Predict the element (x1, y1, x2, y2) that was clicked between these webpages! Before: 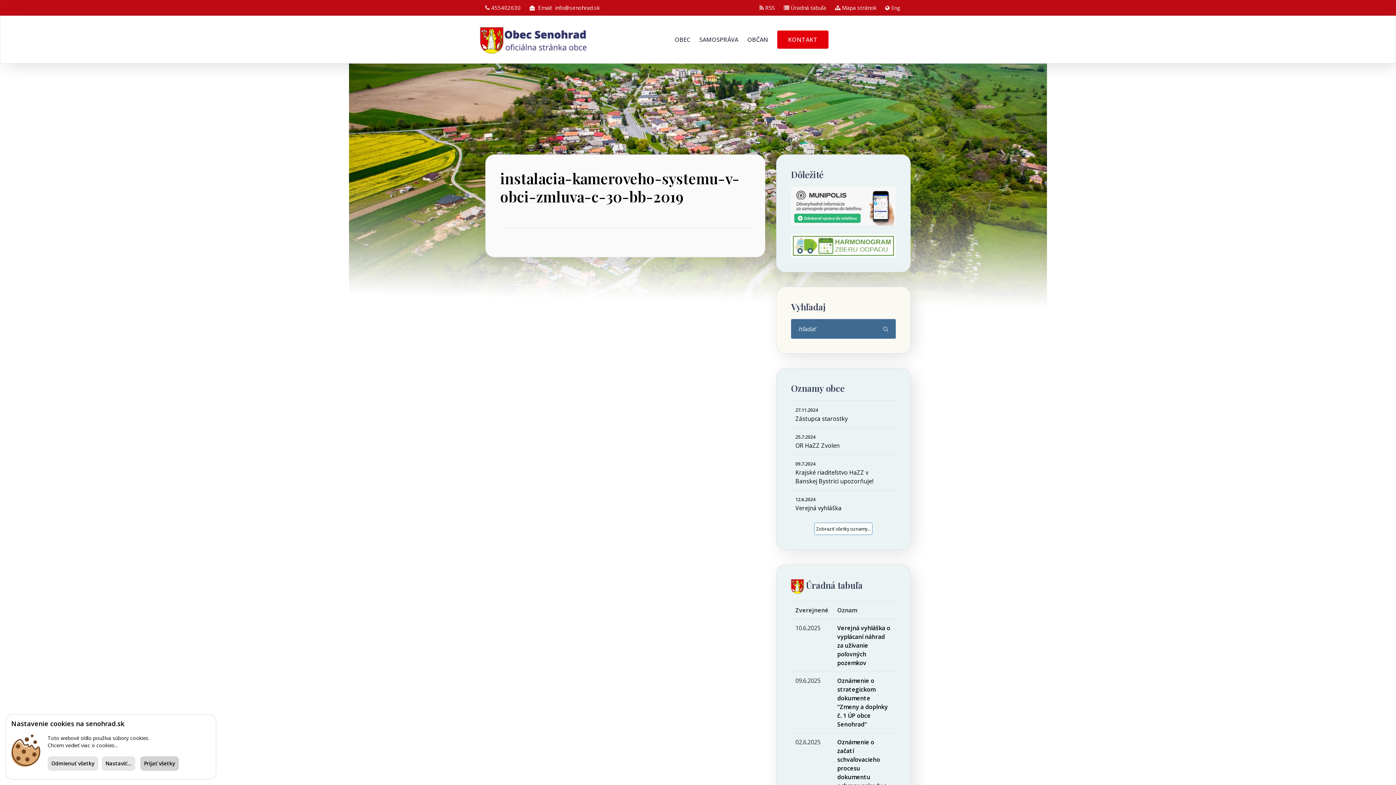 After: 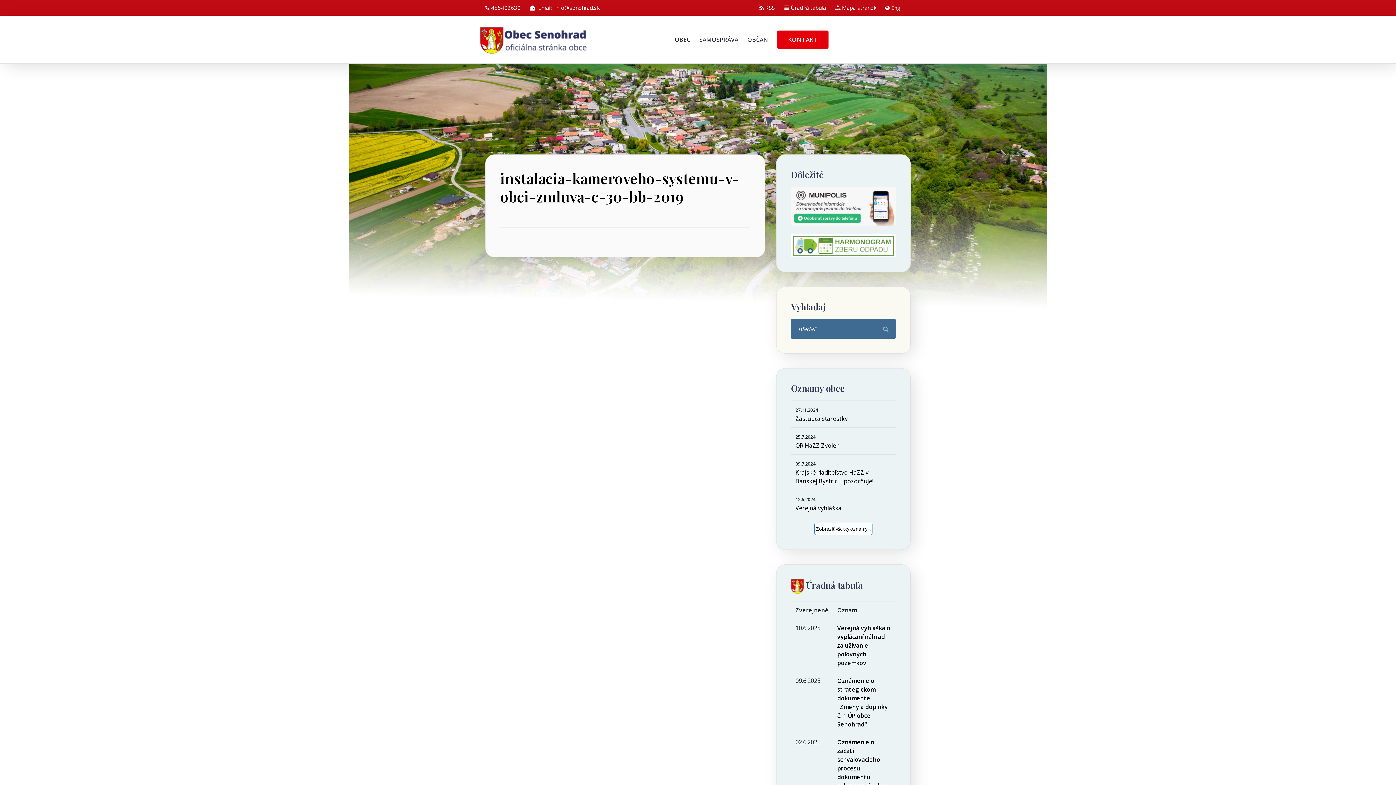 Action: bbox: (47, 756, 98, 771) label: Odmienuť všetky